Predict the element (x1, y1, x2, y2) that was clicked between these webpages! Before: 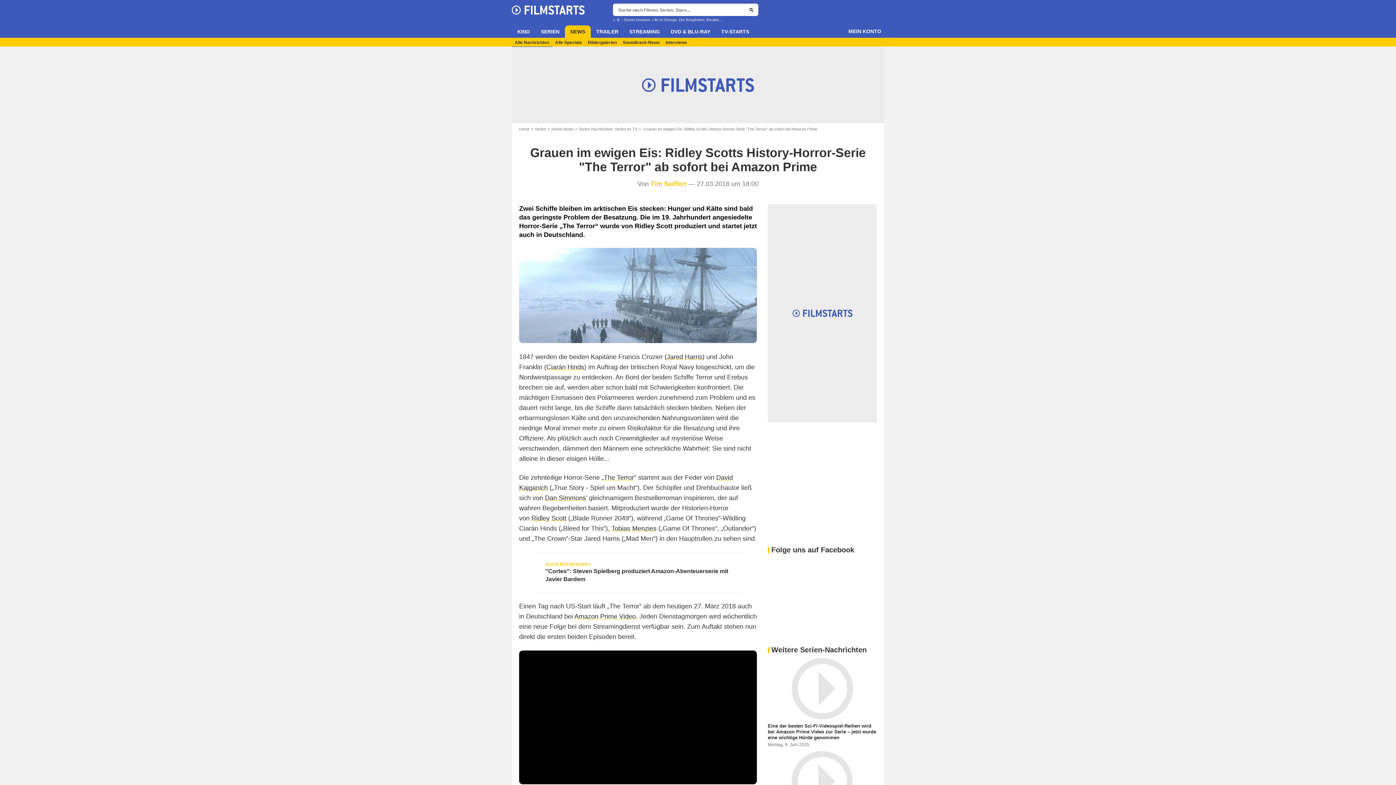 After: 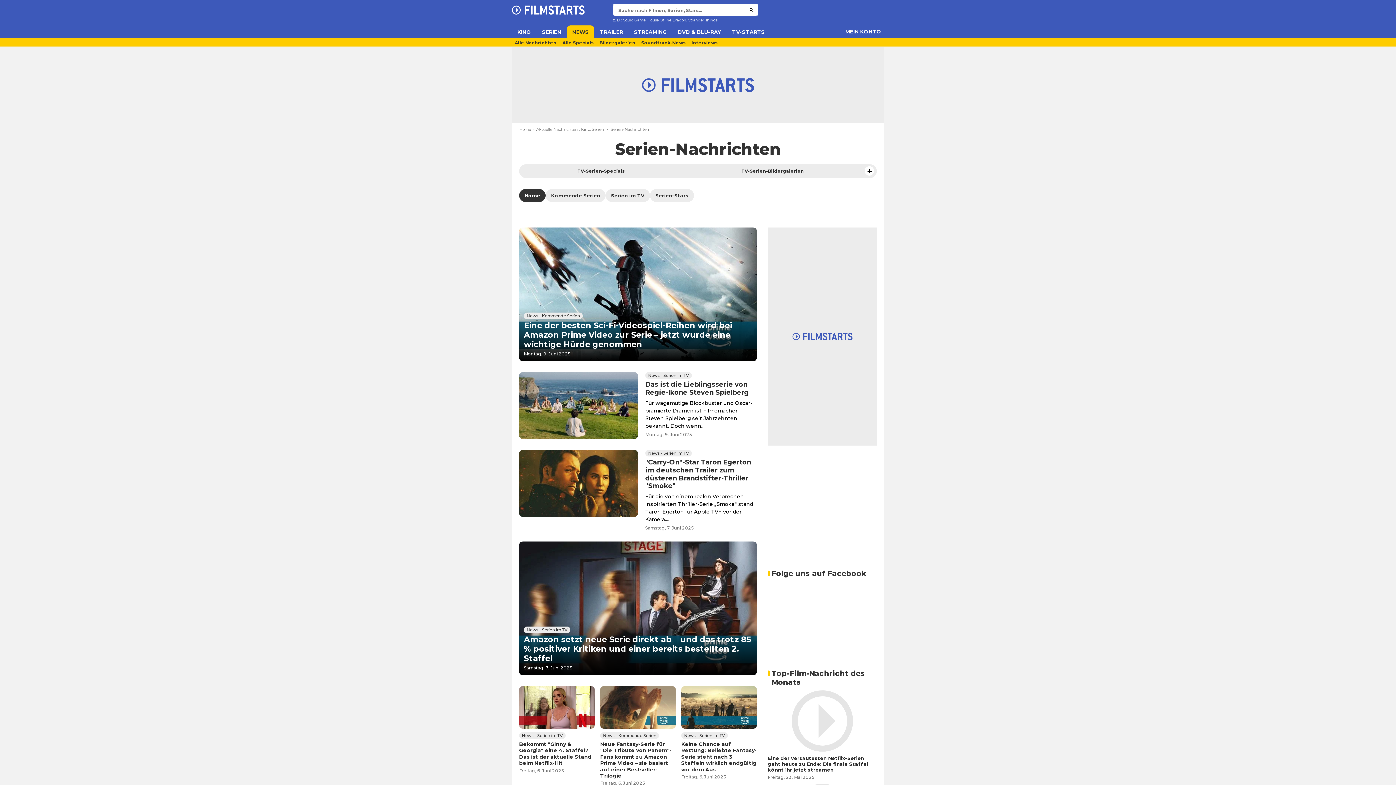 Action: bbox: (551, 126, 578, 131) label: Serien News